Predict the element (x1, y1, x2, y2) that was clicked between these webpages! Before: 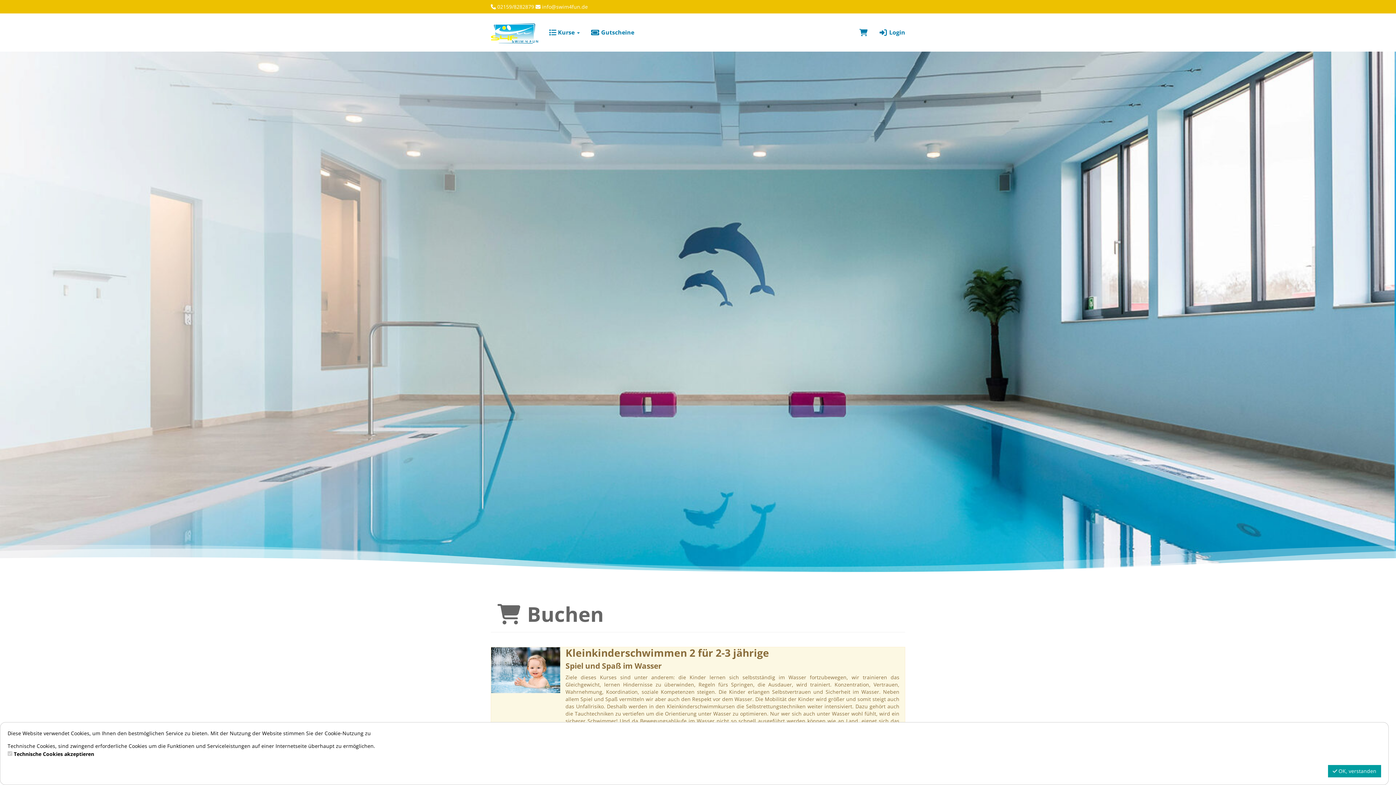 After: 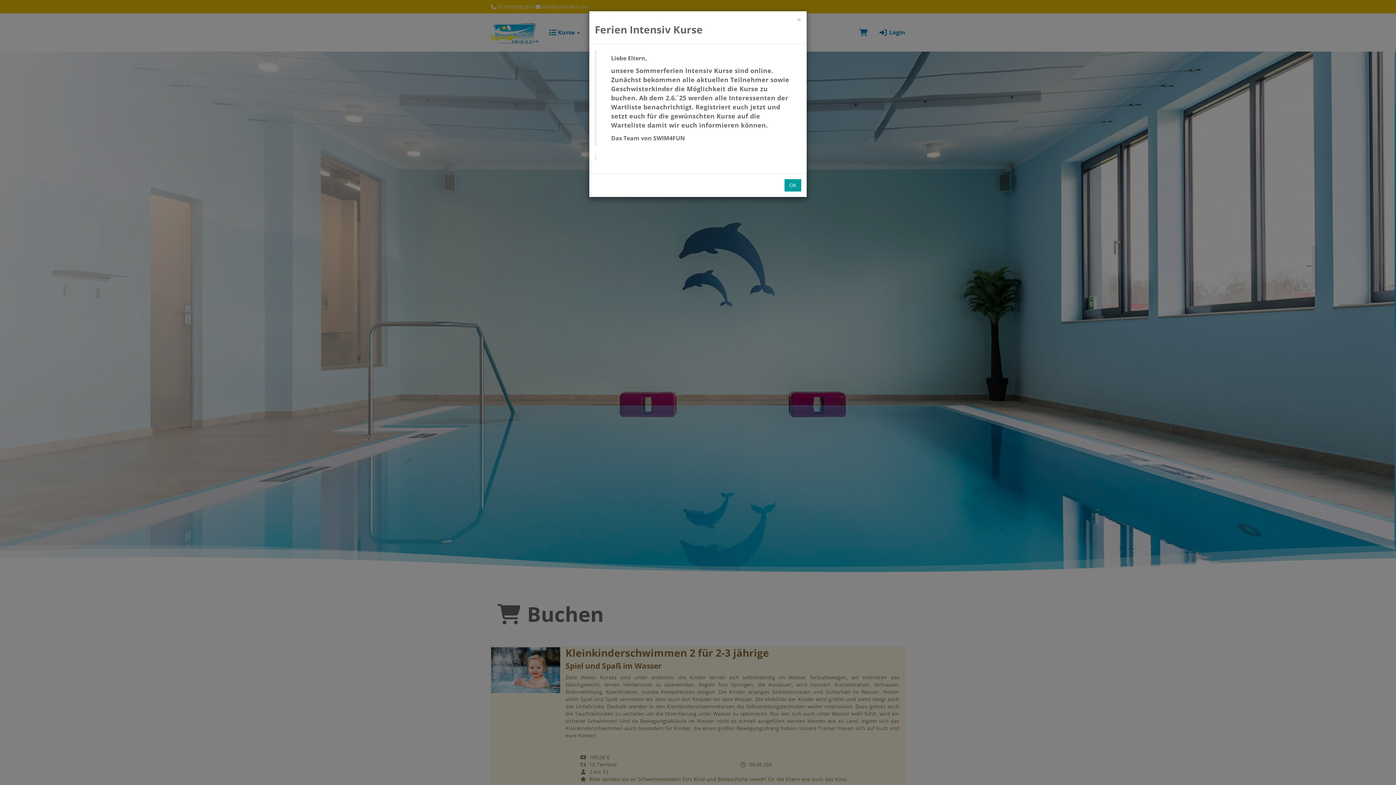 Action: bbox: (1328, 765, 1381, 777) label:  OK, verstanden